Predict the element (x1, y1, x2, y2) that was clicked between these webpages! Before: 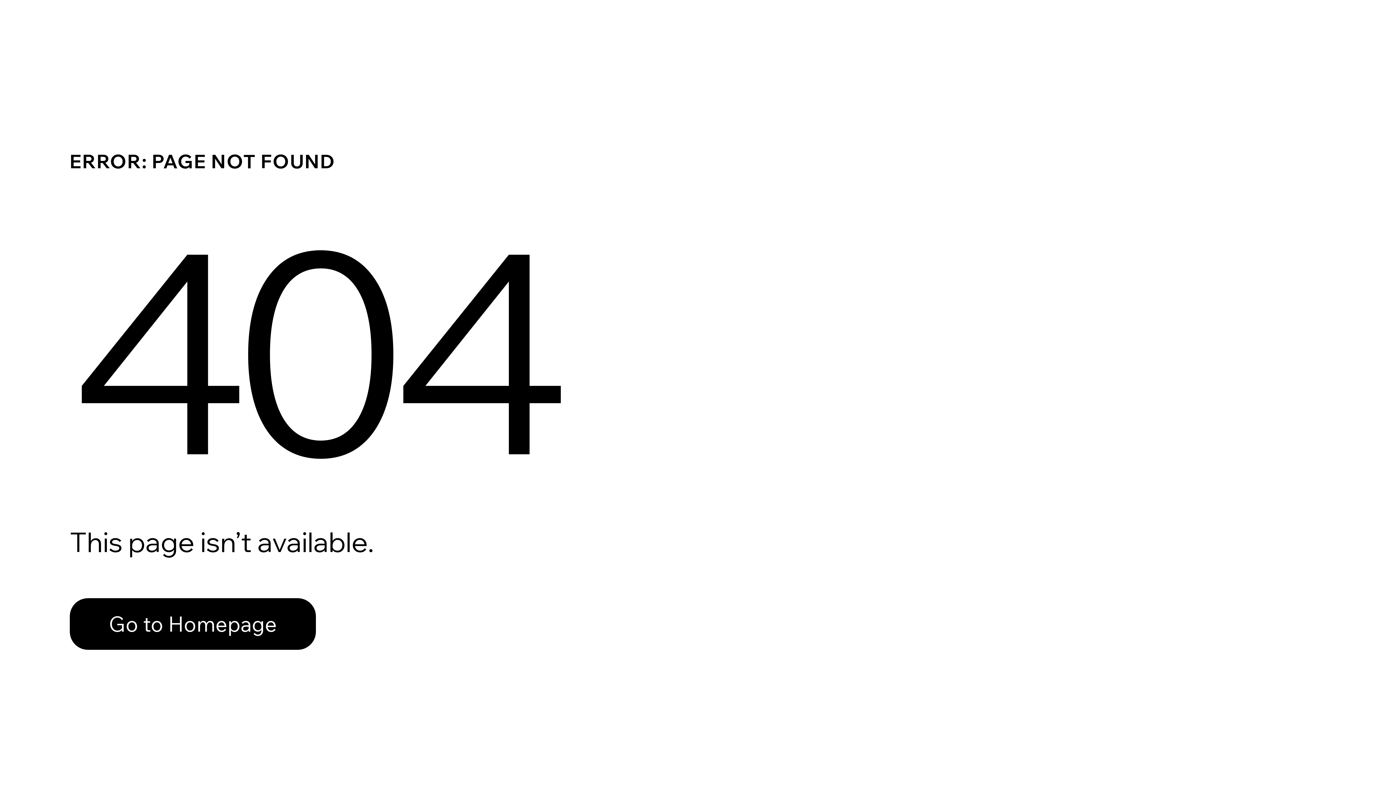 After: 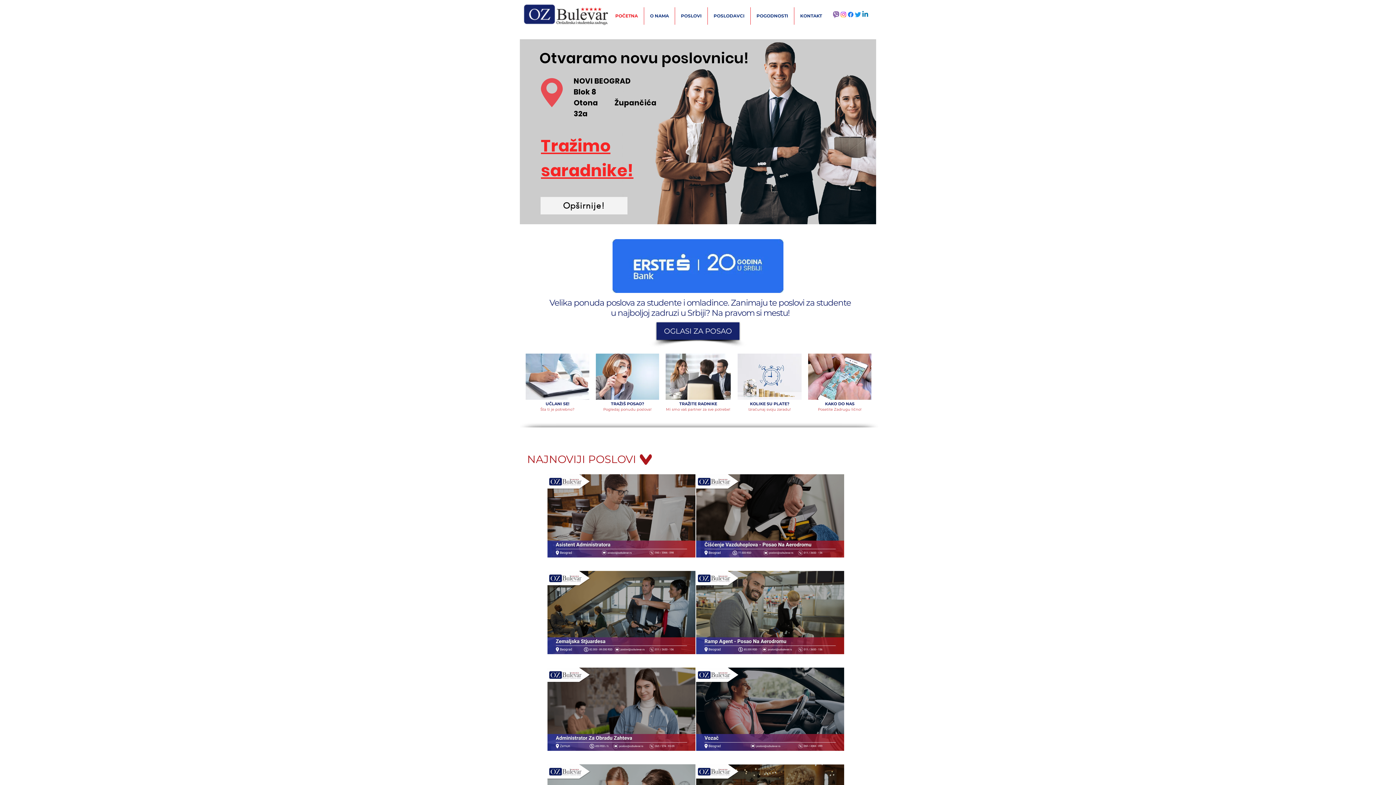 Action: label: Go to Homepage bbox: (69, 598, 316, 650)